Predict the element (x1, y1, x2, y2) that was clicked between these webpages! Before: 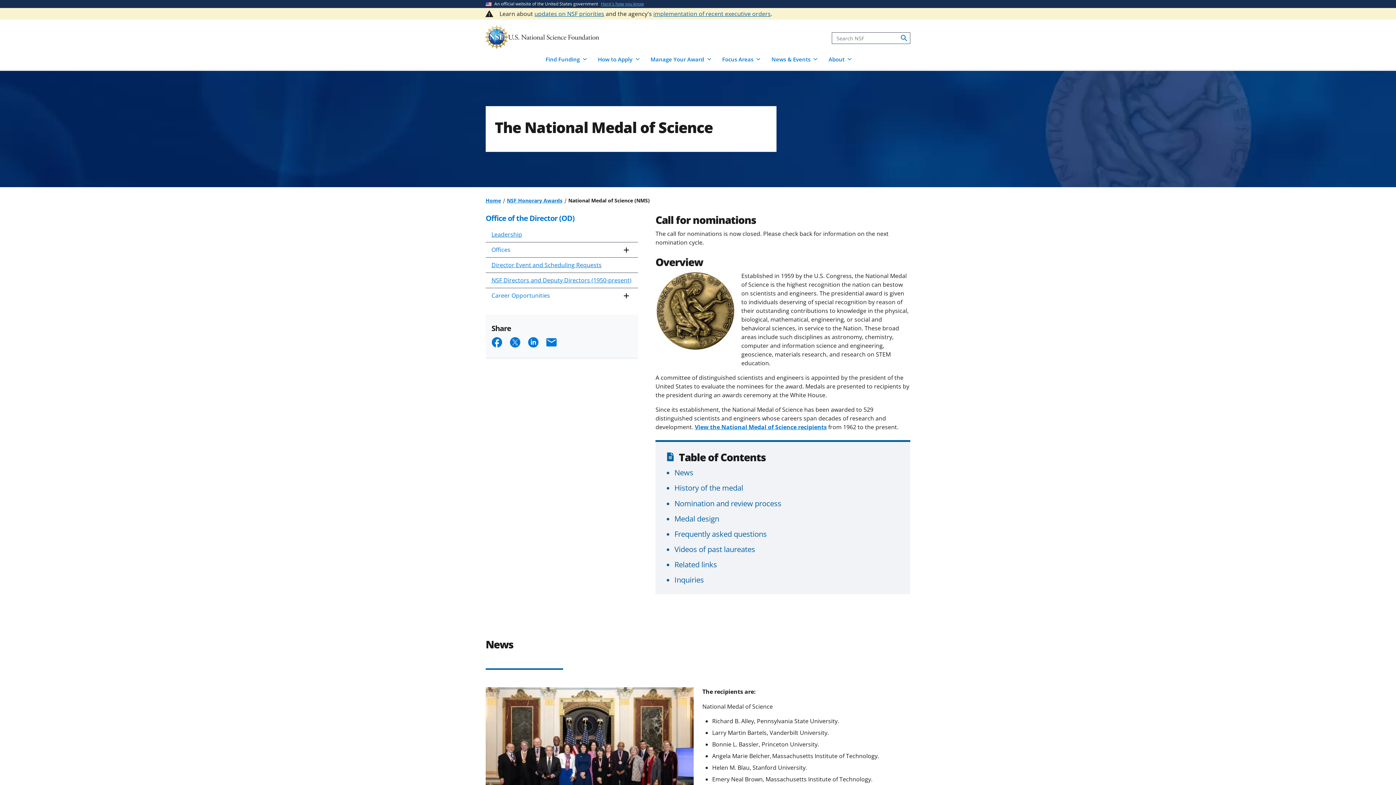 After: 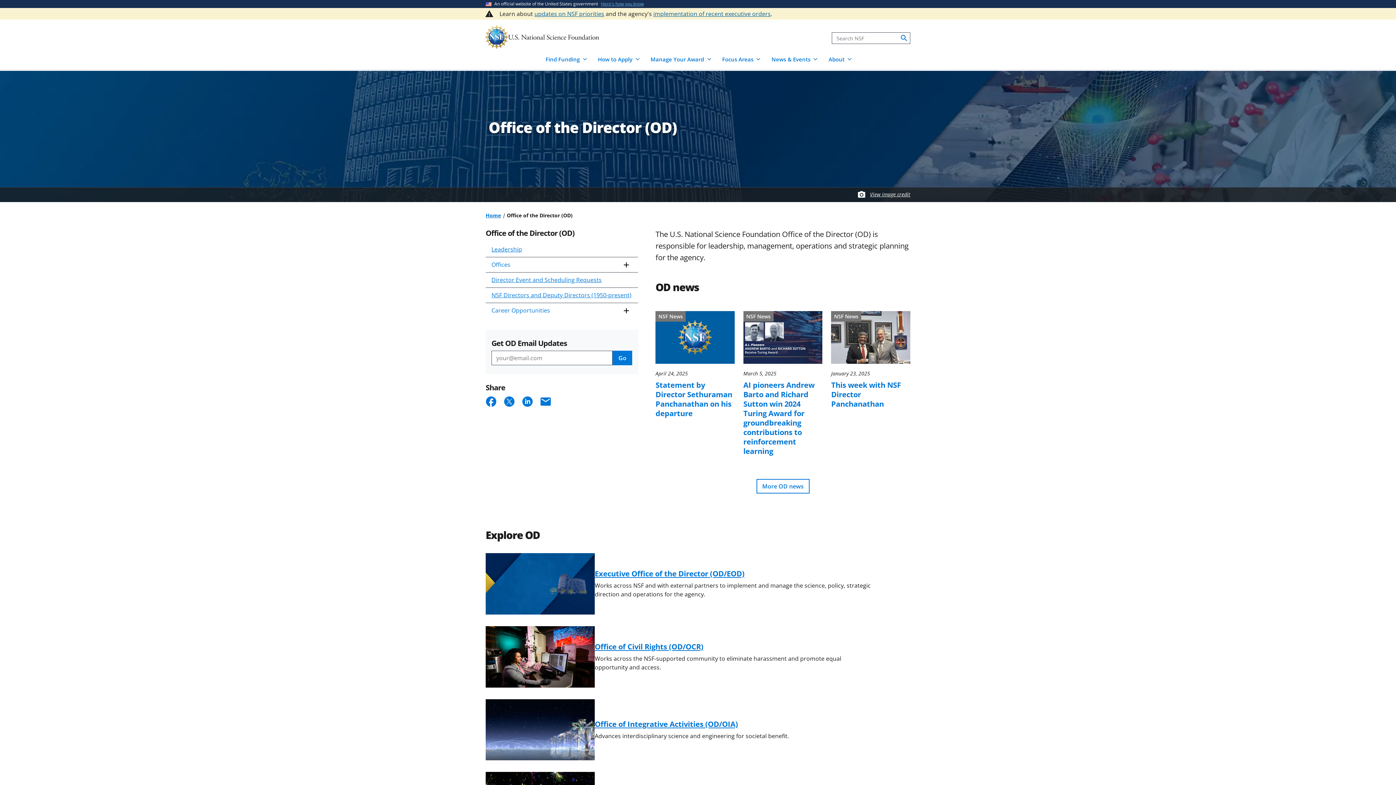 Action: bbox: (485, 213, 574, 223) label: Office of the Director (OD)